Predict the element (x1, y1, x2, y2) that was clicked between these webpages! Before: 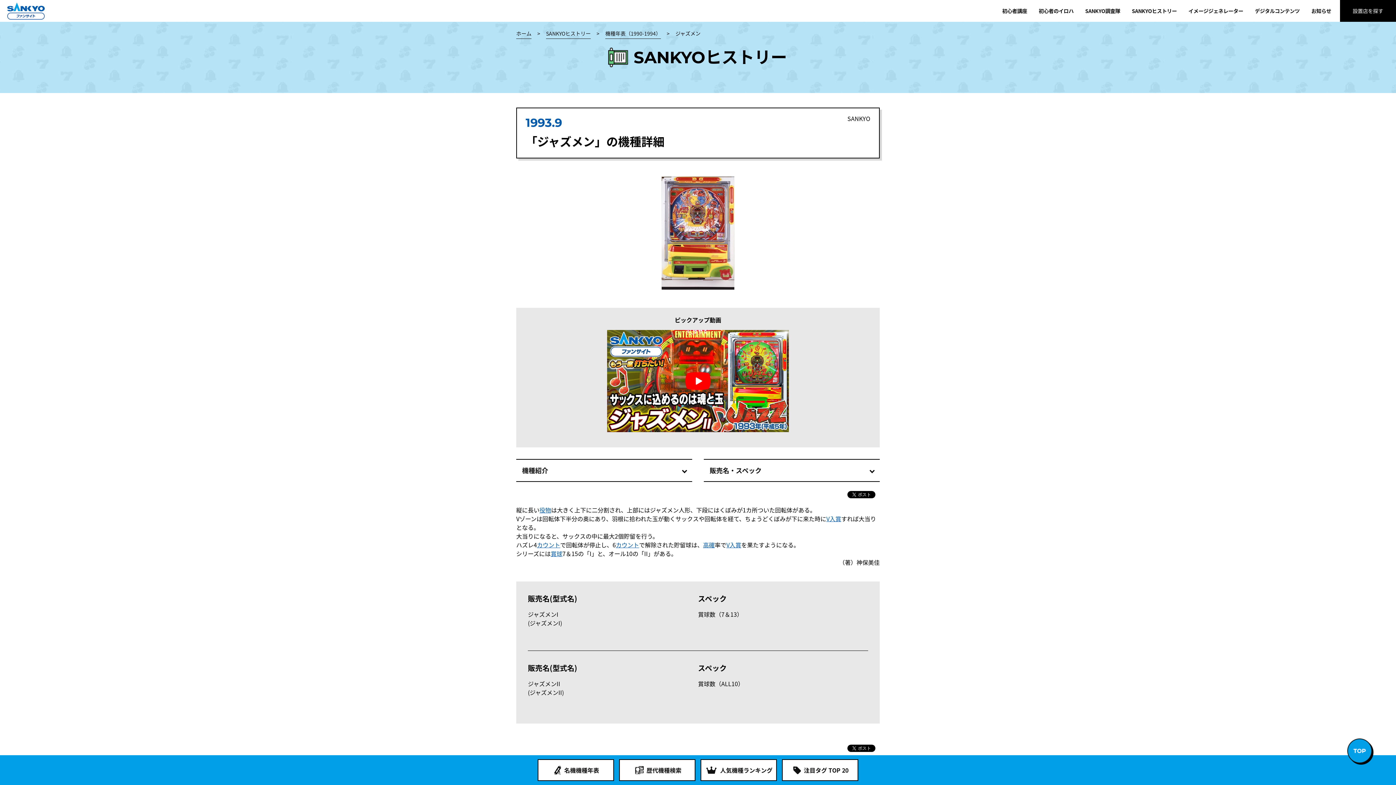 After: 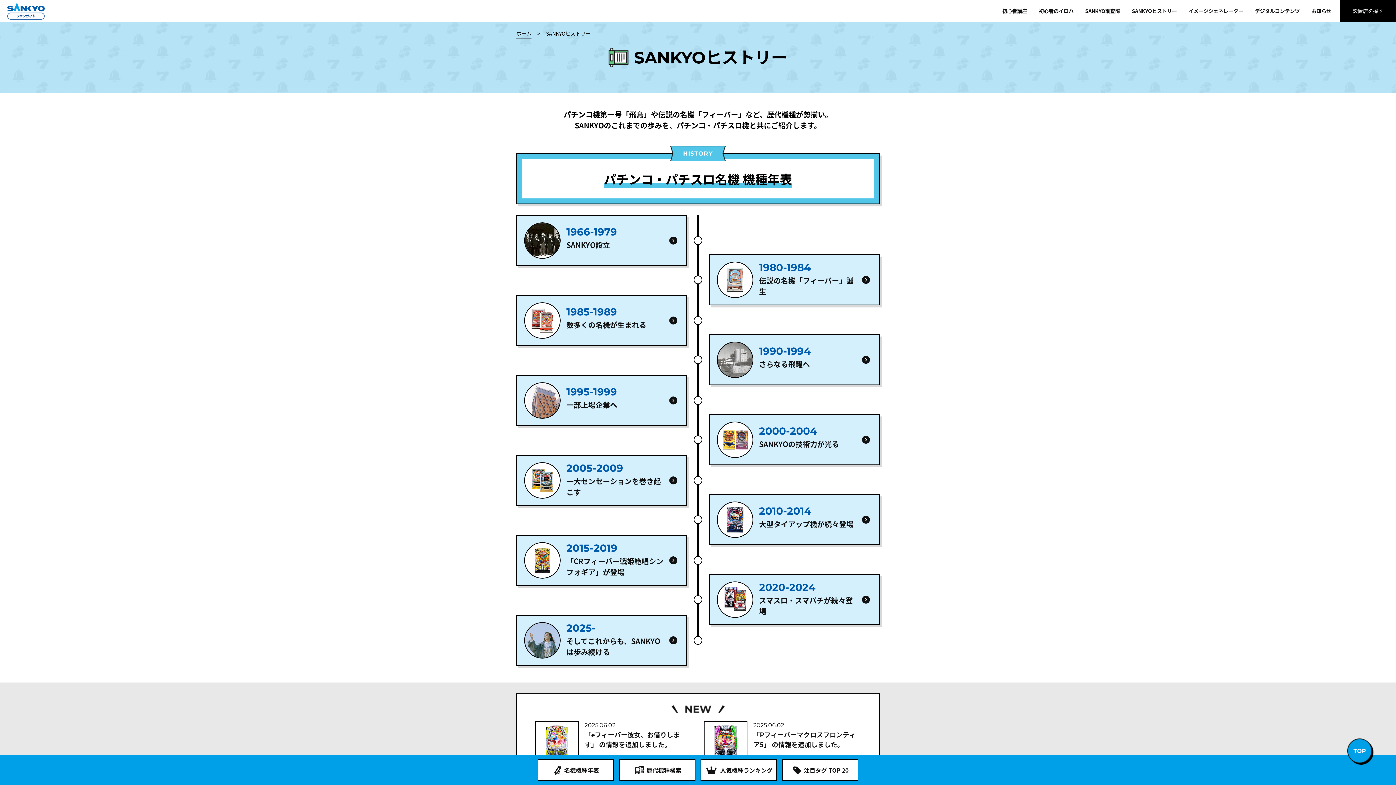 Action: label: SANKYOヒストリー bbox: (1126, 5, 1182, 16)